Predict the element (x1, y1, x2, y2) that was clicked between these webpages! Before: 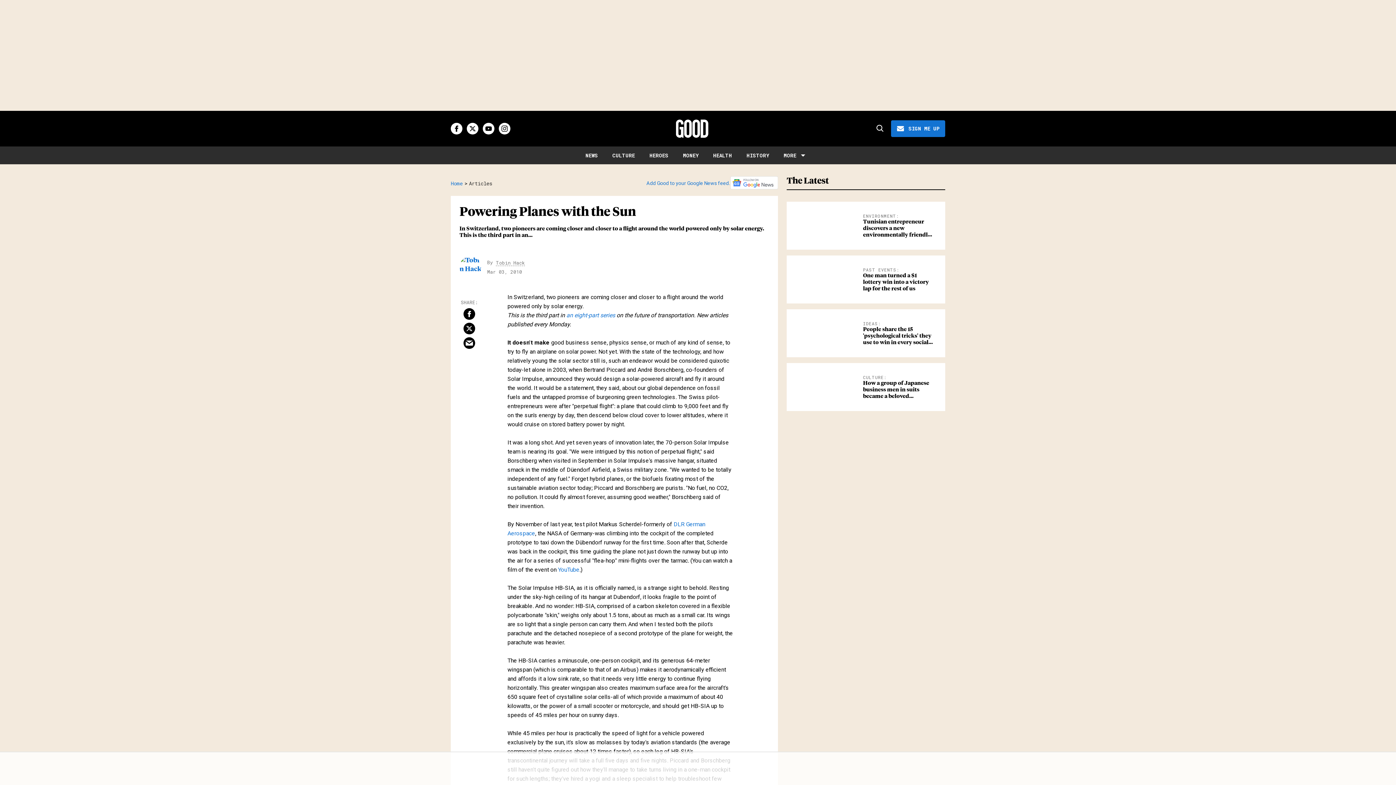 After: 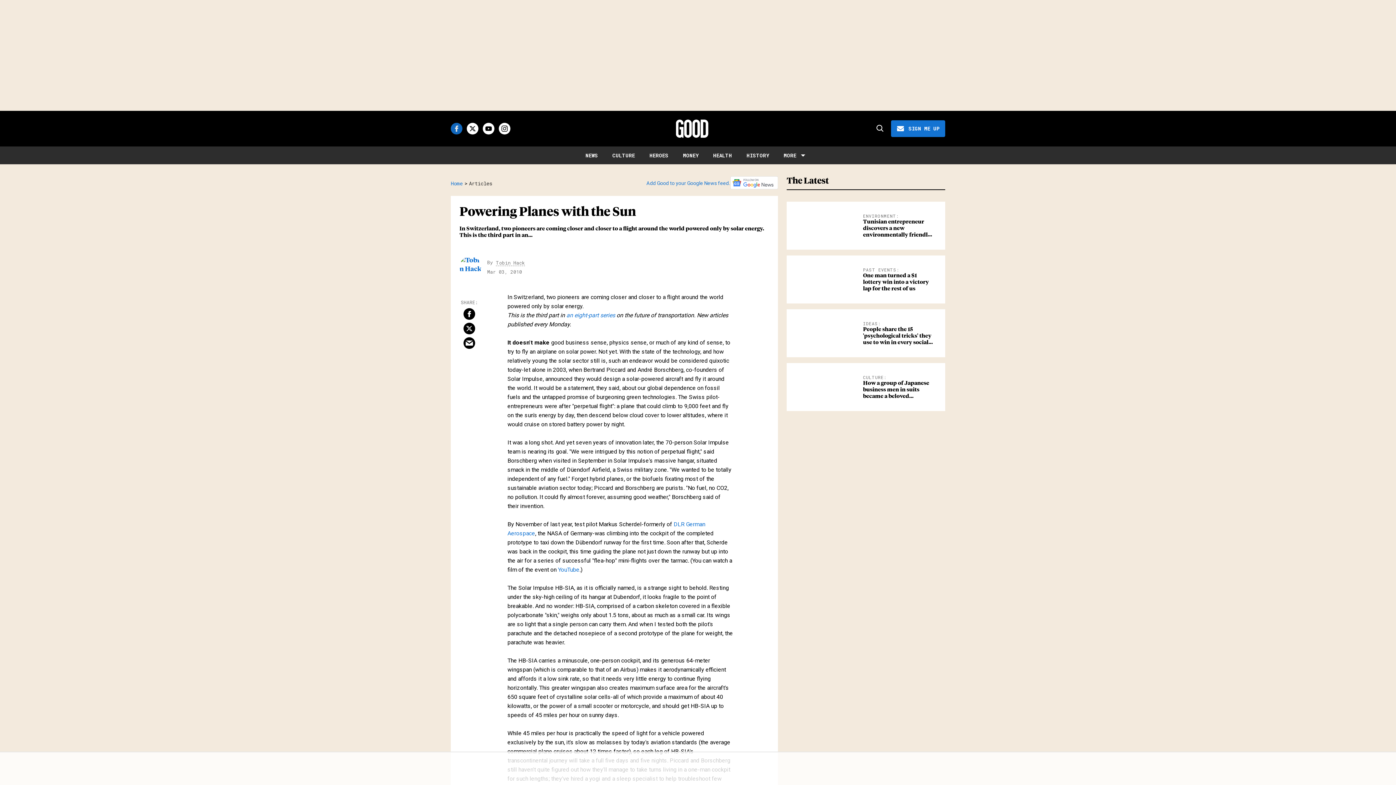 Action: label: Open facebook bbox: (450, 122, 462, 134)